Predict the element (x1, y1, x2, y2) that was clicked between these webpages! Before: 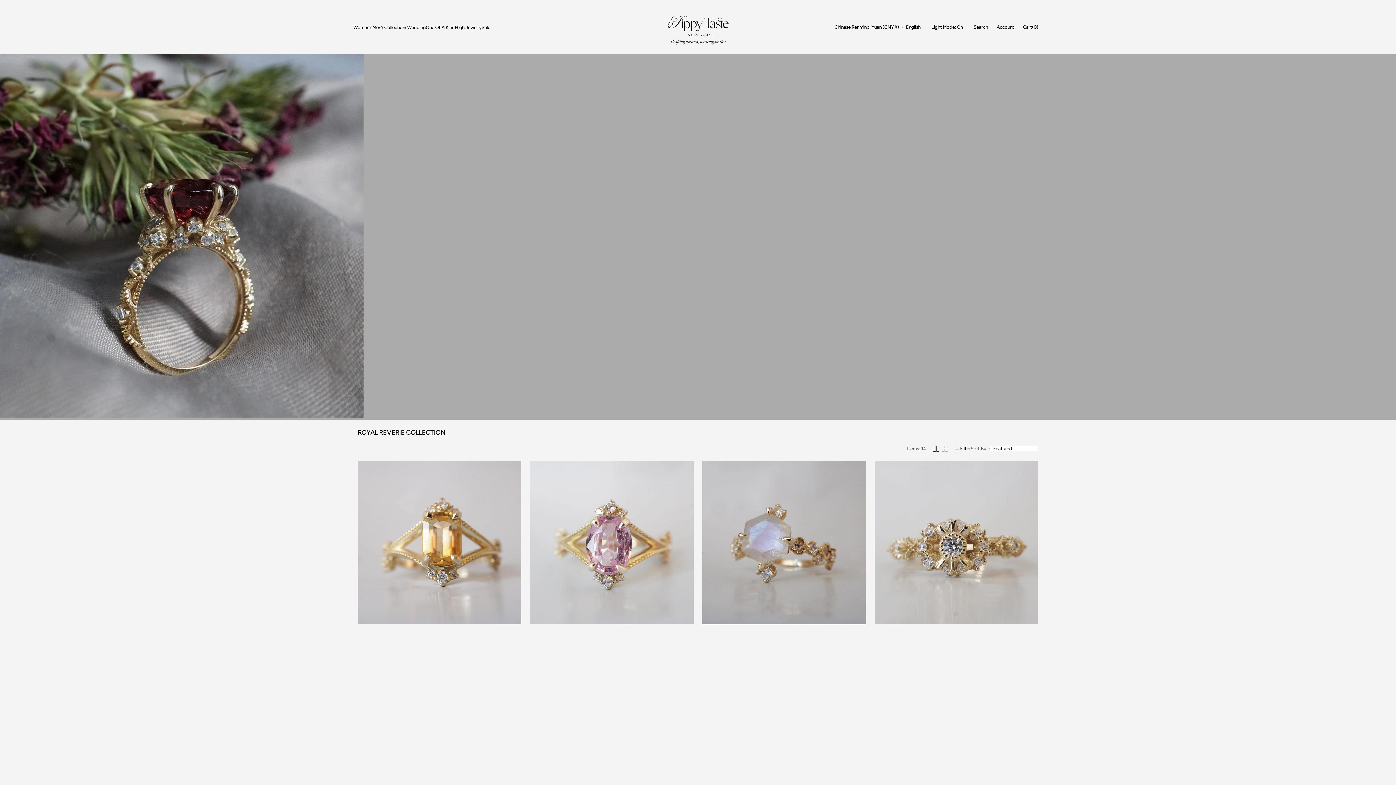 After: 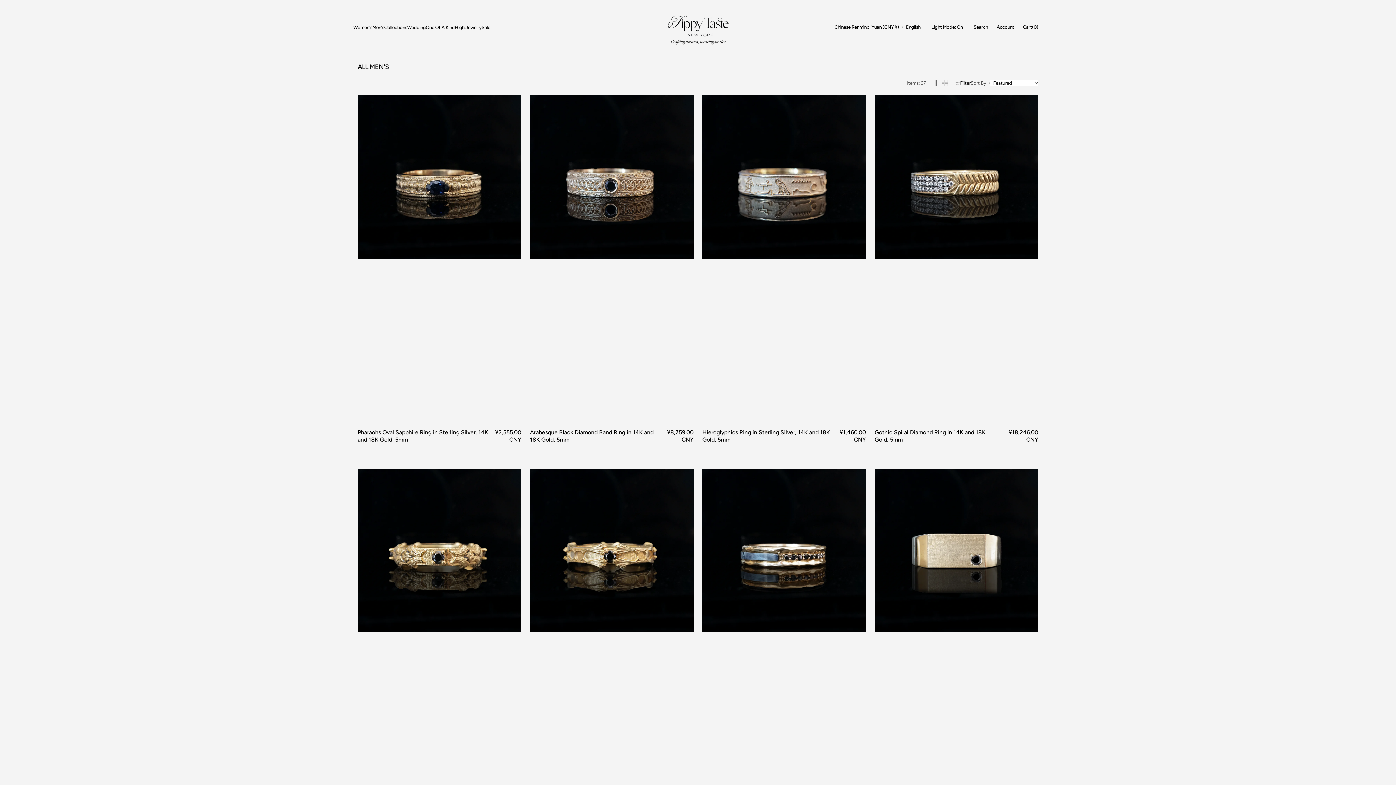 Action: bbox: (372, 24, 384, 30) label: Men's